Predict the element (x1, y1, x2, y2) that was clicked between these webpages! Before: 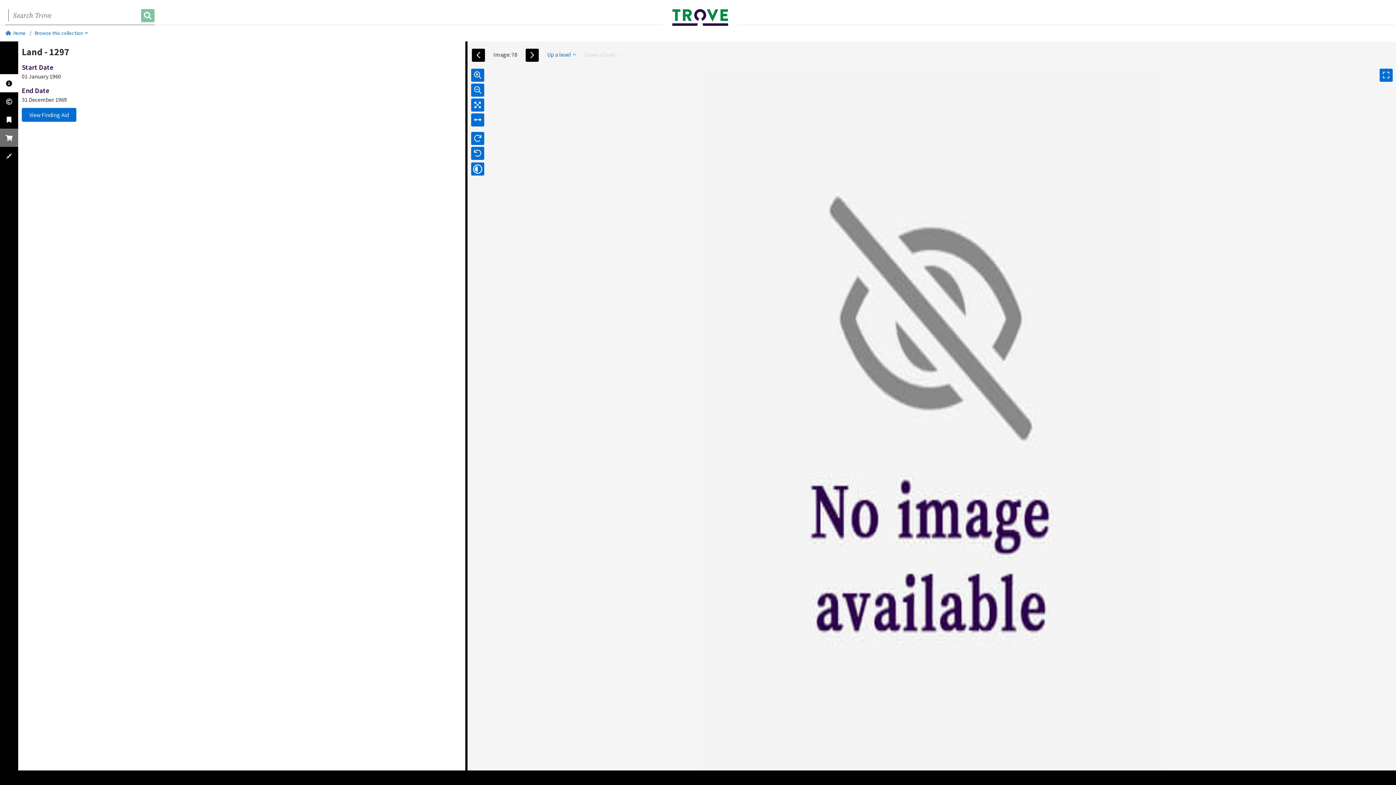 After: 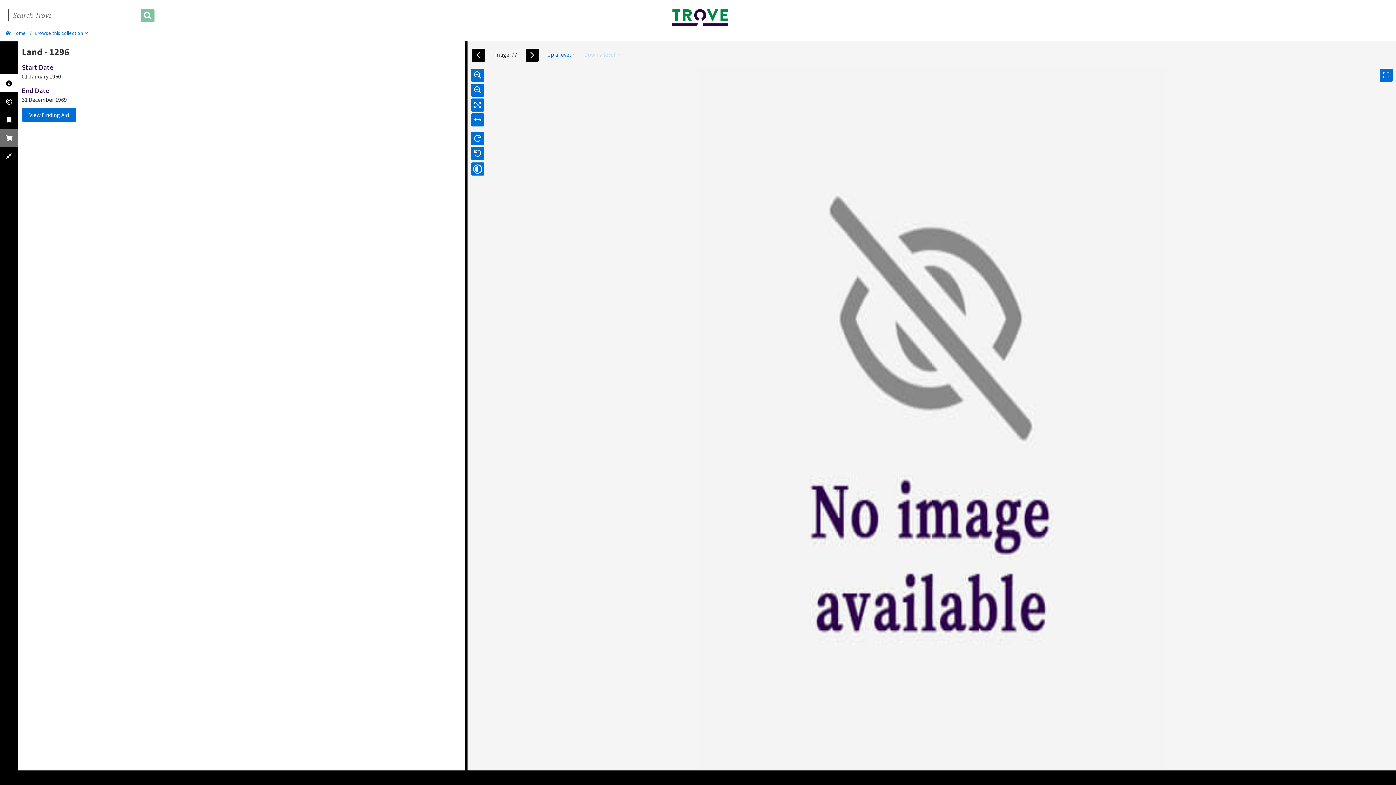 Action: bbox: (471, 48, 485, 61)